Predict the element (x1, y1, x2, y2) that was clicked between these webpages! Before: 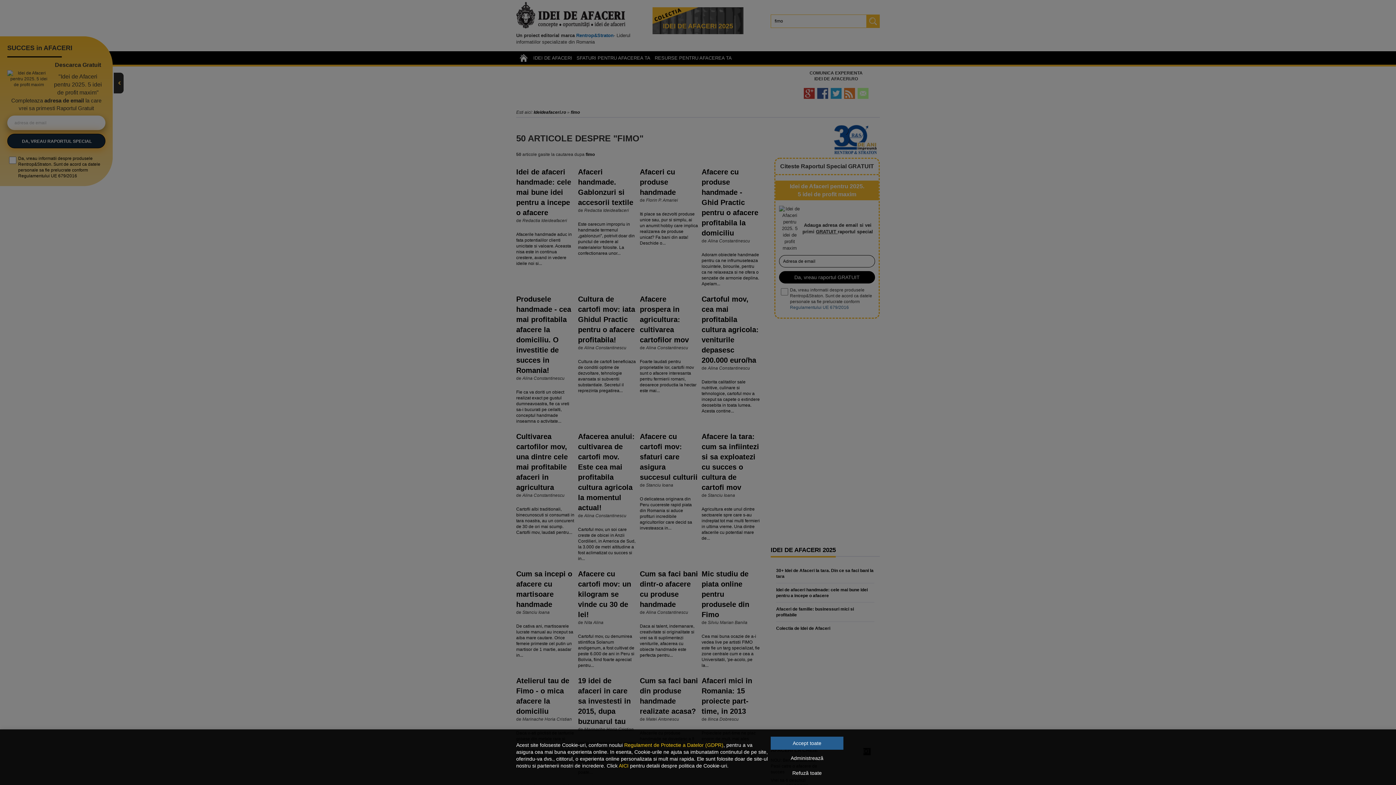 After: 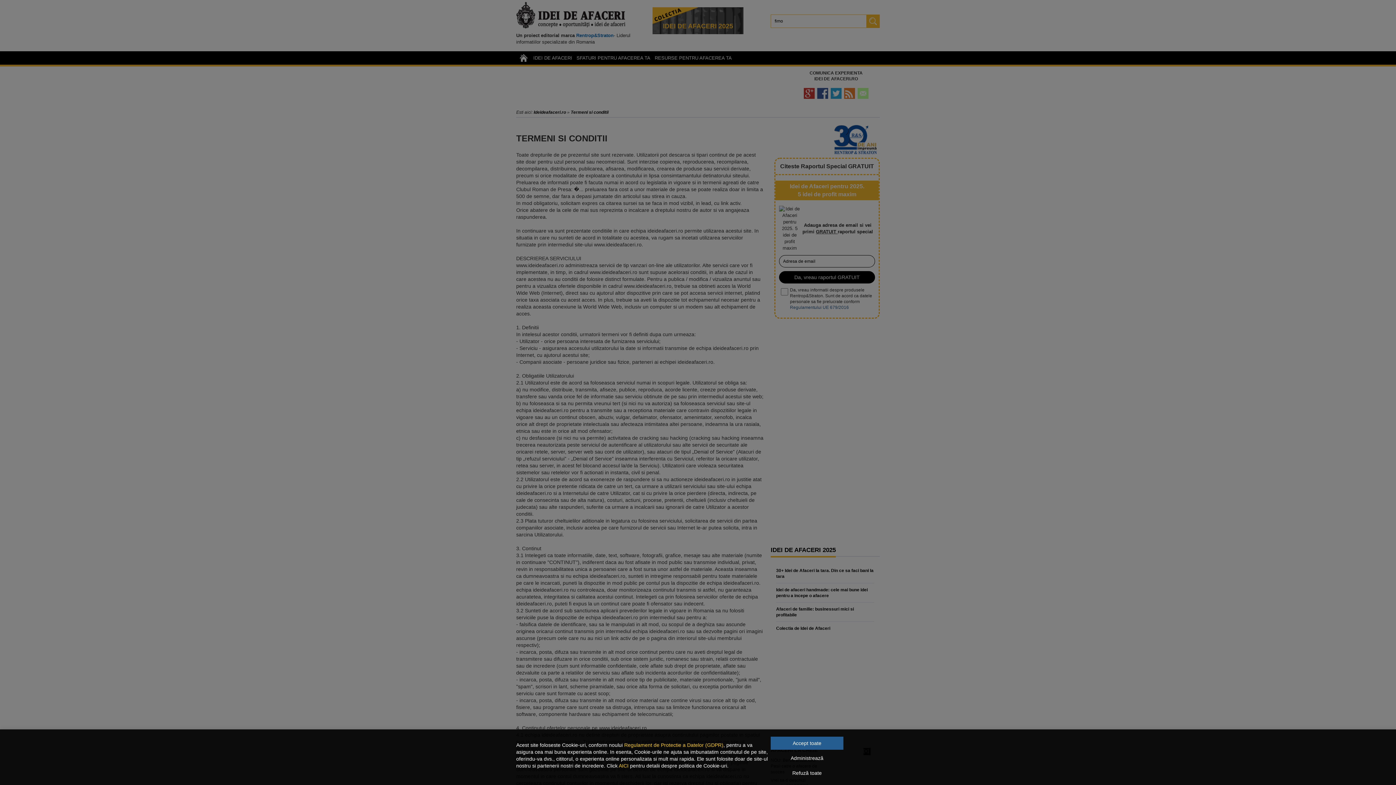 Action: bbox: (624, 742, 723, 748) label: Regulament de Protectie a Datelor (GDPR)